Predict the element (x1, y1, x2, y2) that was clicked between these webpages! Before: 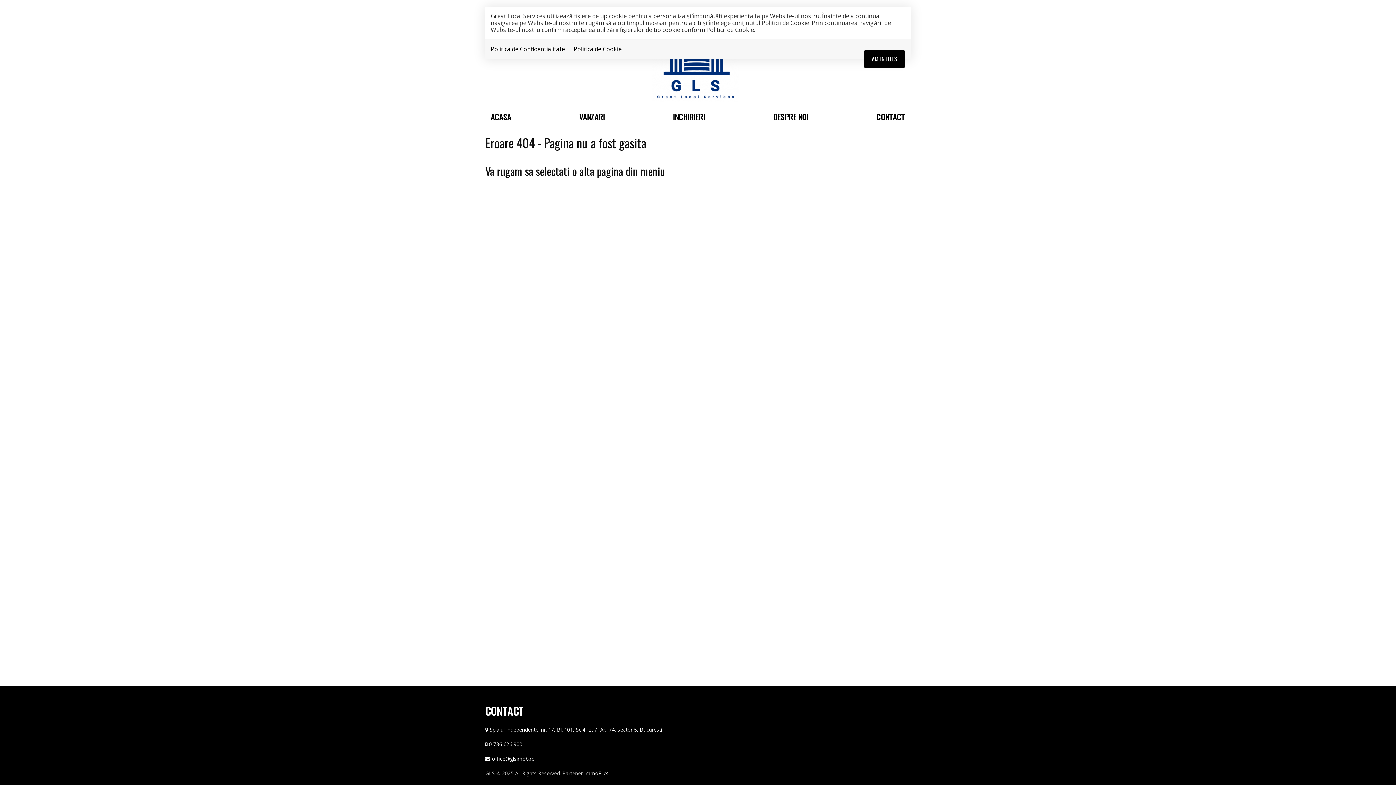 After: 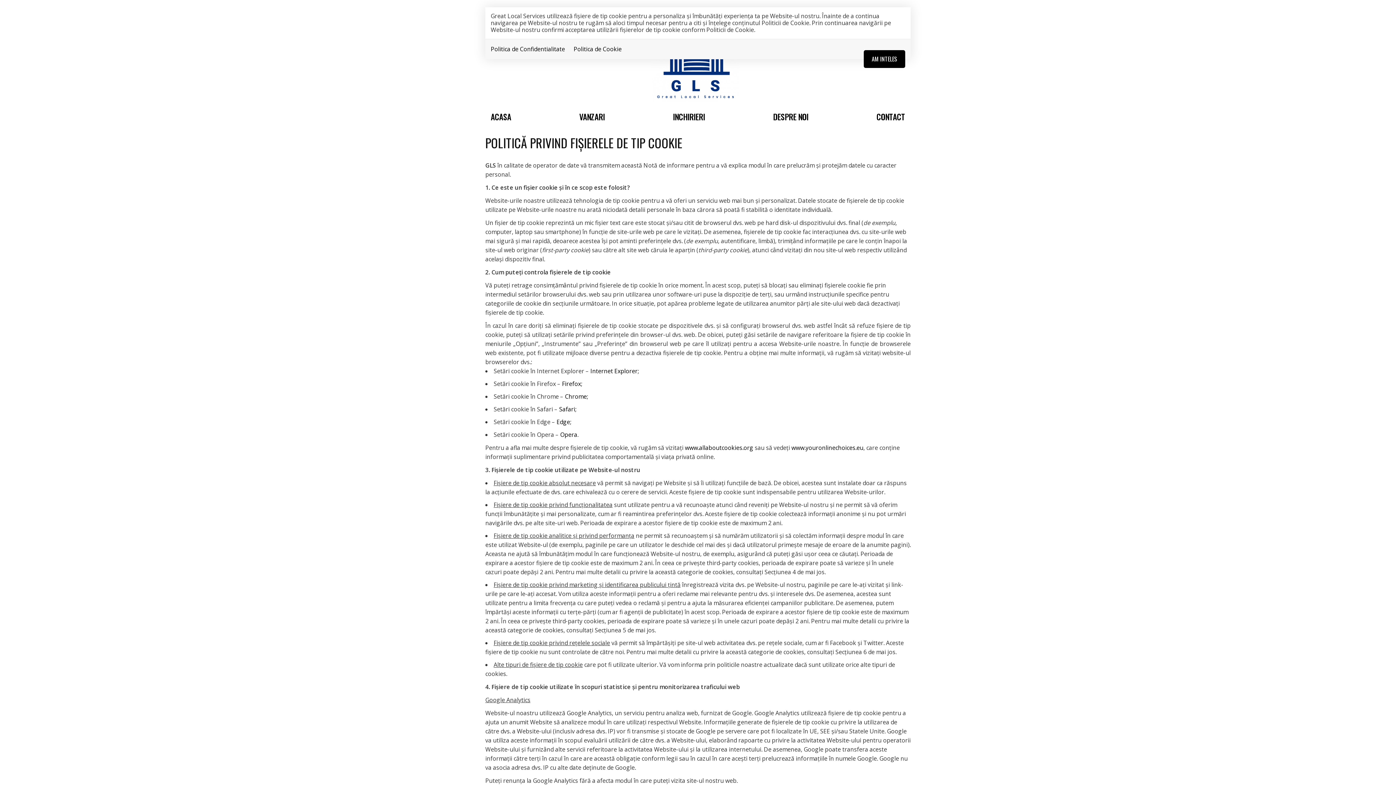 Action: label: Politica de Cookie bbox: (573, 45, 621, 53)